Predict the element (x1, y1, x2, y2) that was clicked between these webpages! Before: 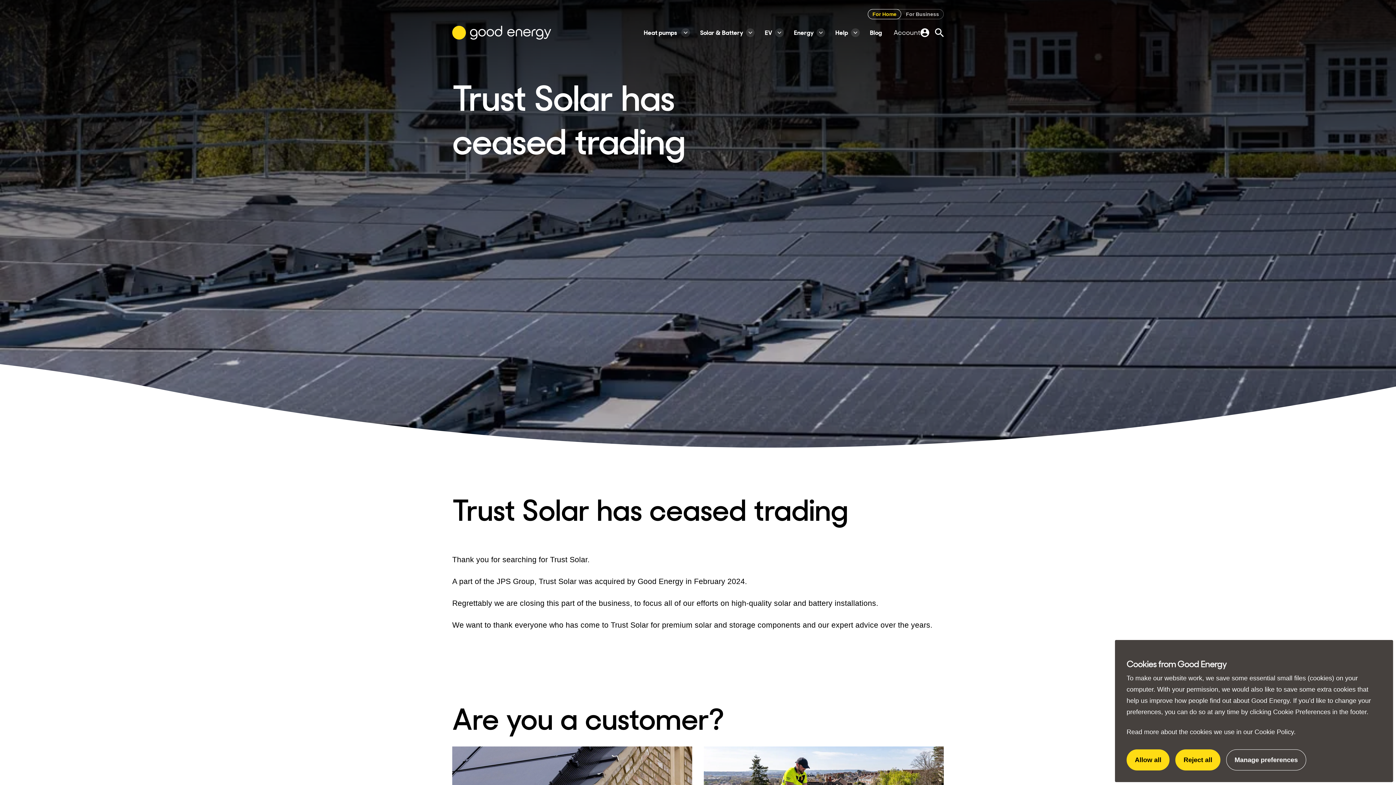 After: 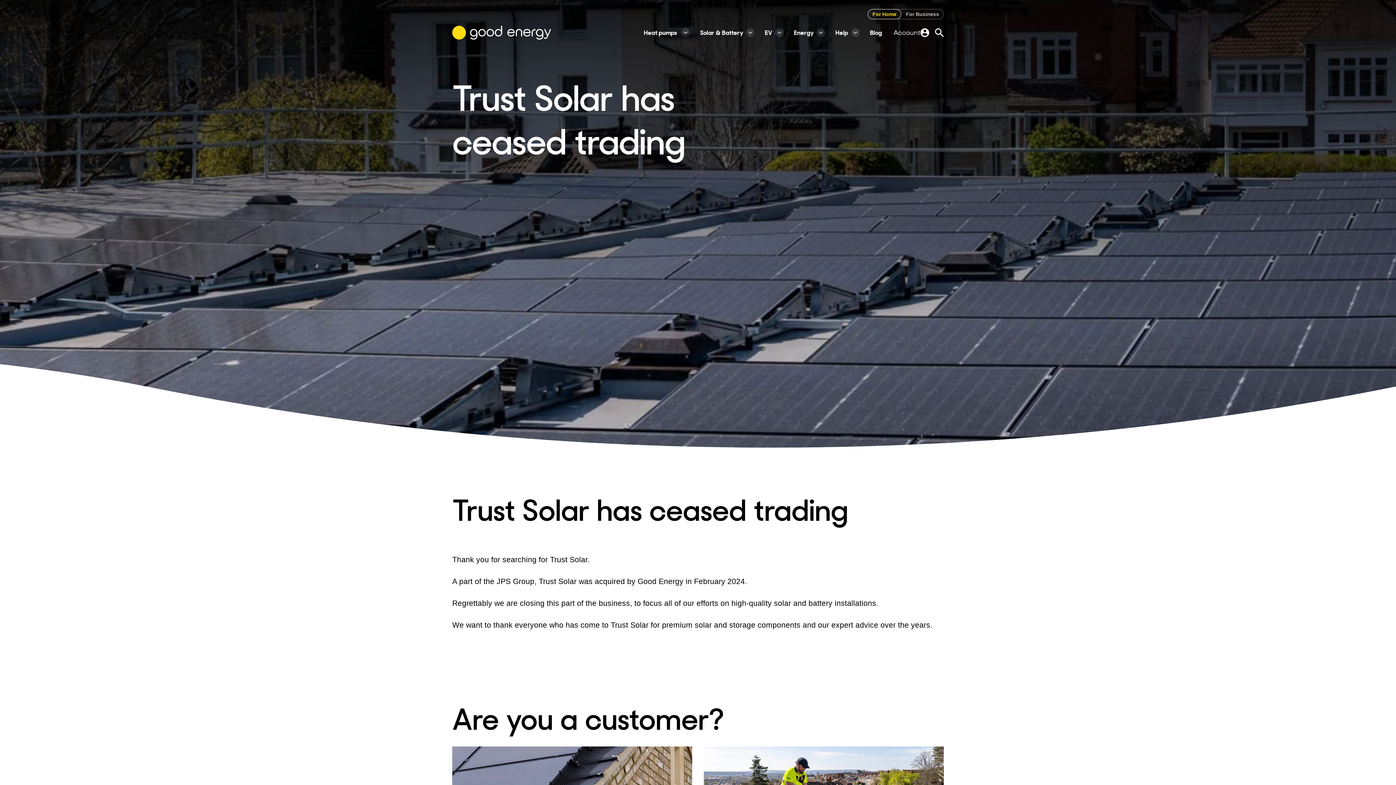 Action: label: Reject all
extra cookies bbox: (1175, 749, 1220, 770)